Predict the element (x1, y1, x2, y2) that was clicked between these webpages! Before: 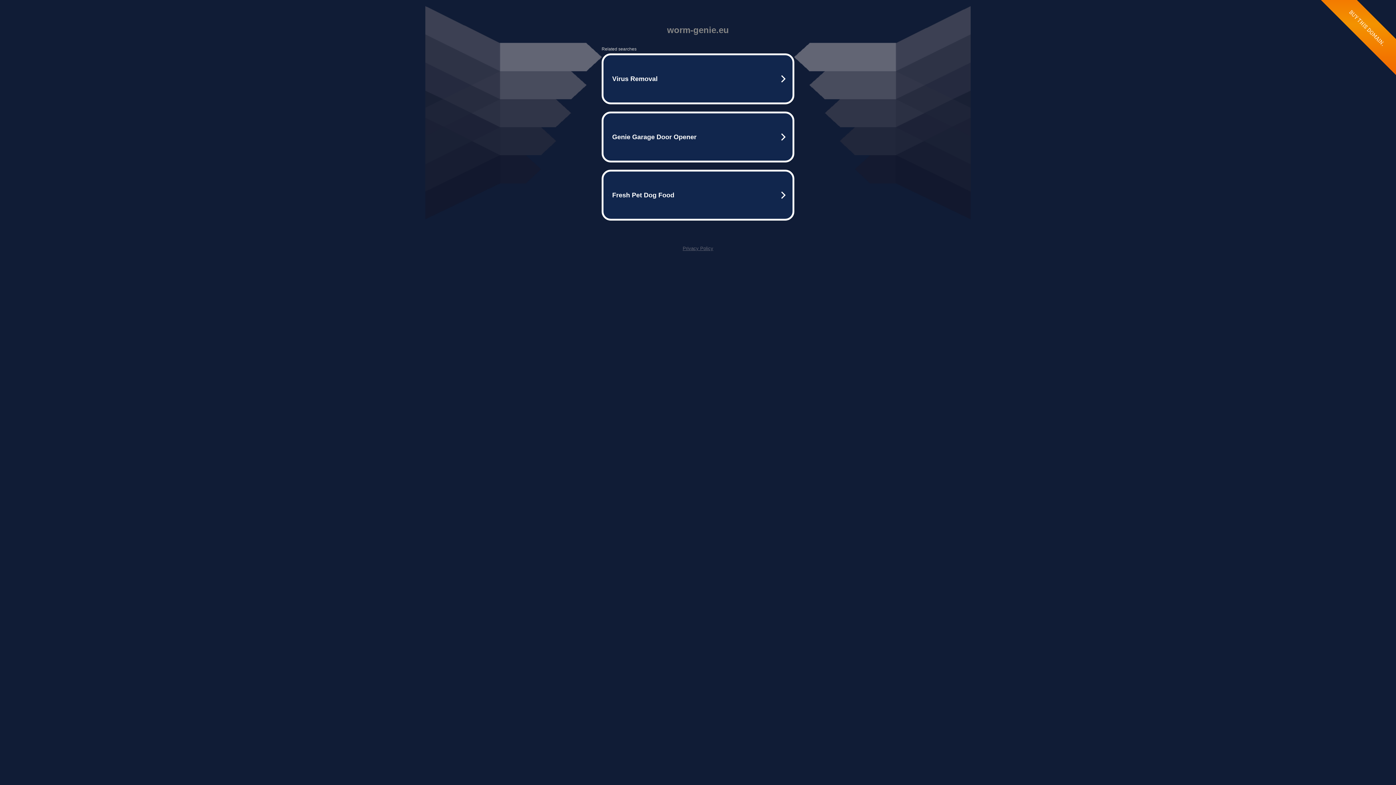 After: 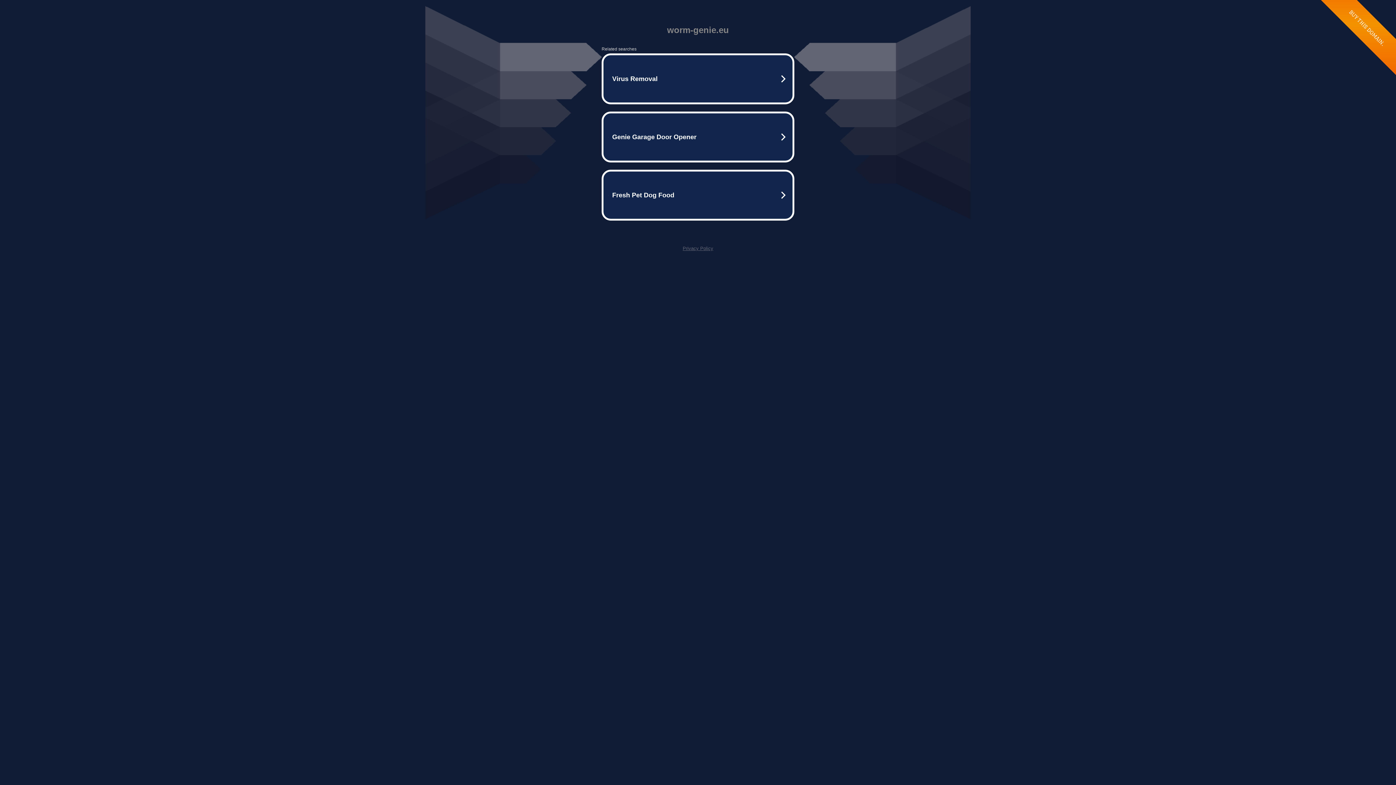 Action: label: Privacy Policy bbox: (682, 245, 713, 251)